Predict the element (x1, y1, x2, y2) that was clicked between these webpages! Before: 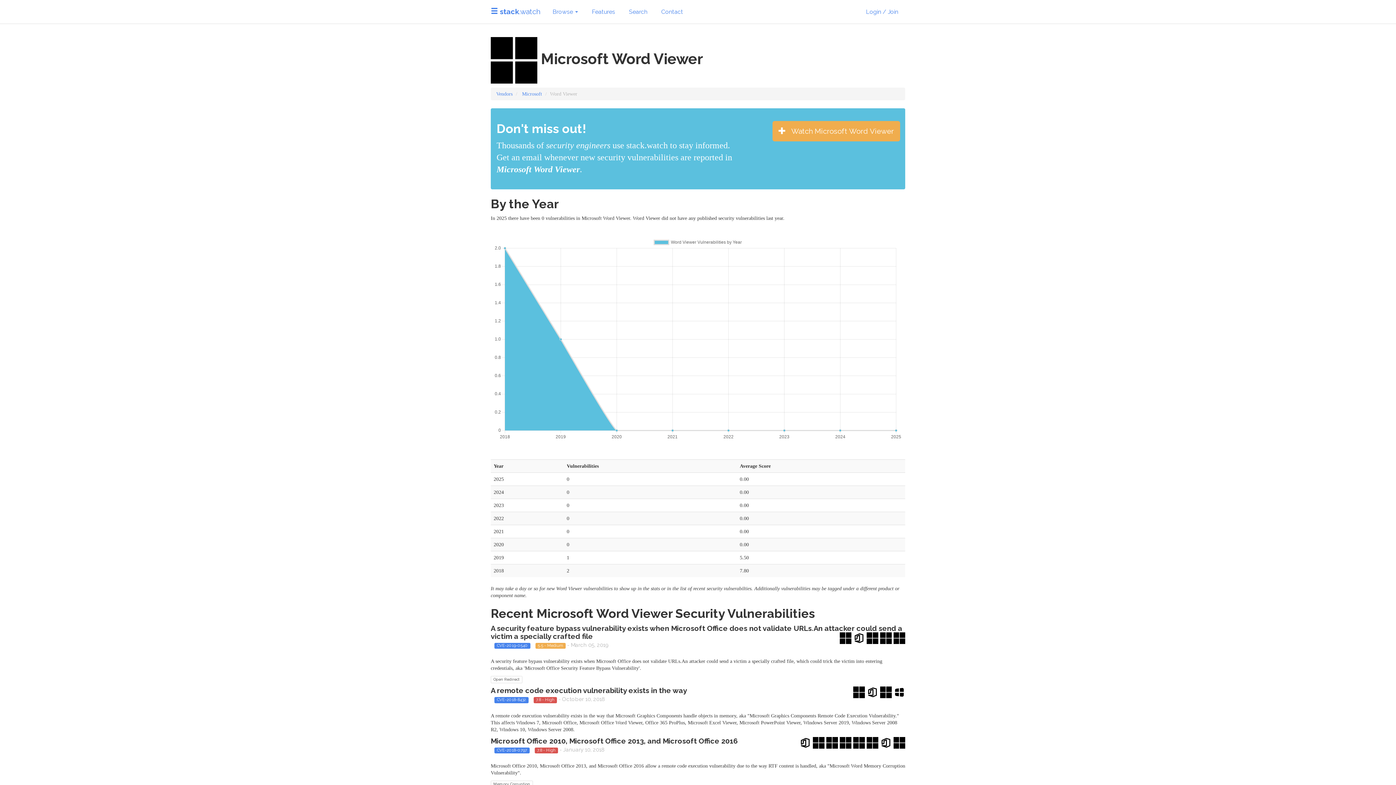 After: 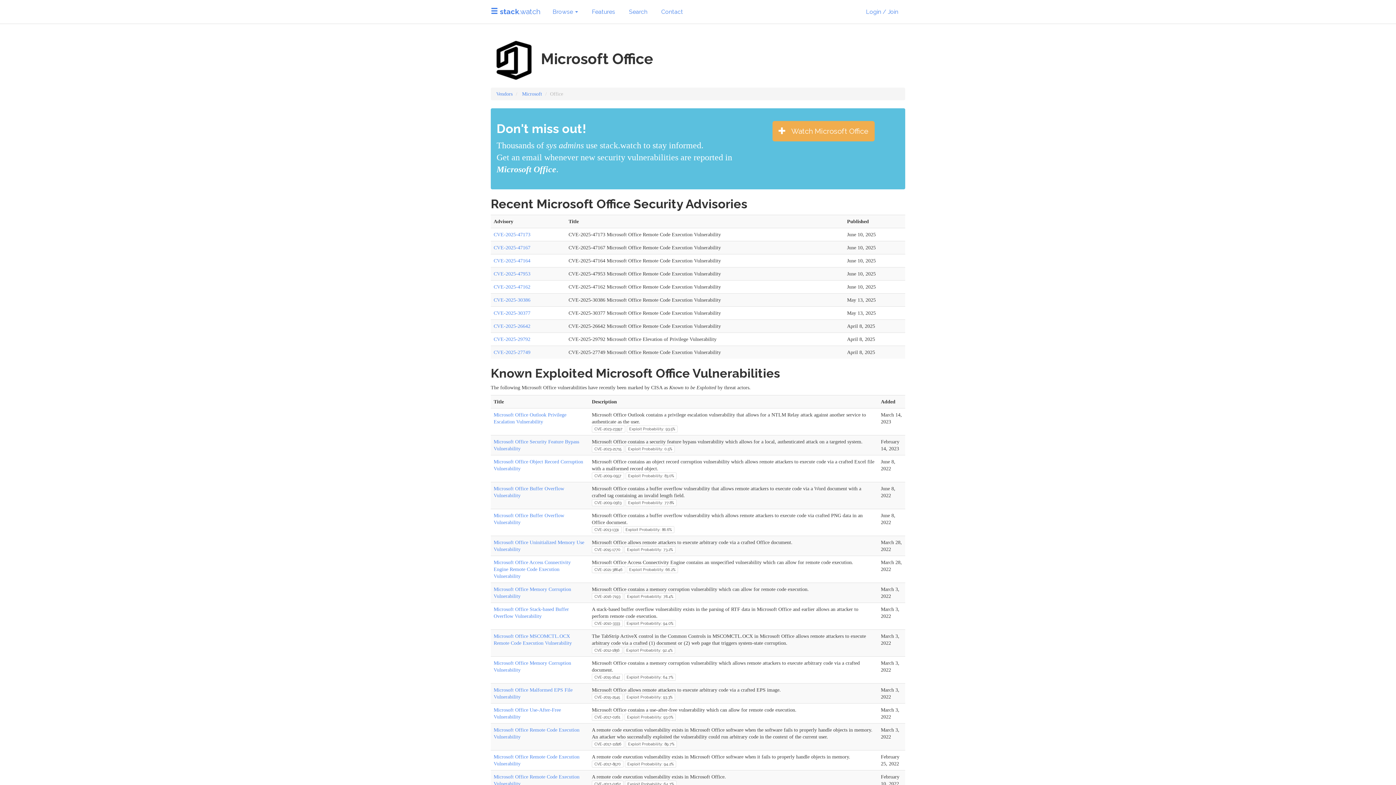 Action: bbox: (799, 738, 811, 746)